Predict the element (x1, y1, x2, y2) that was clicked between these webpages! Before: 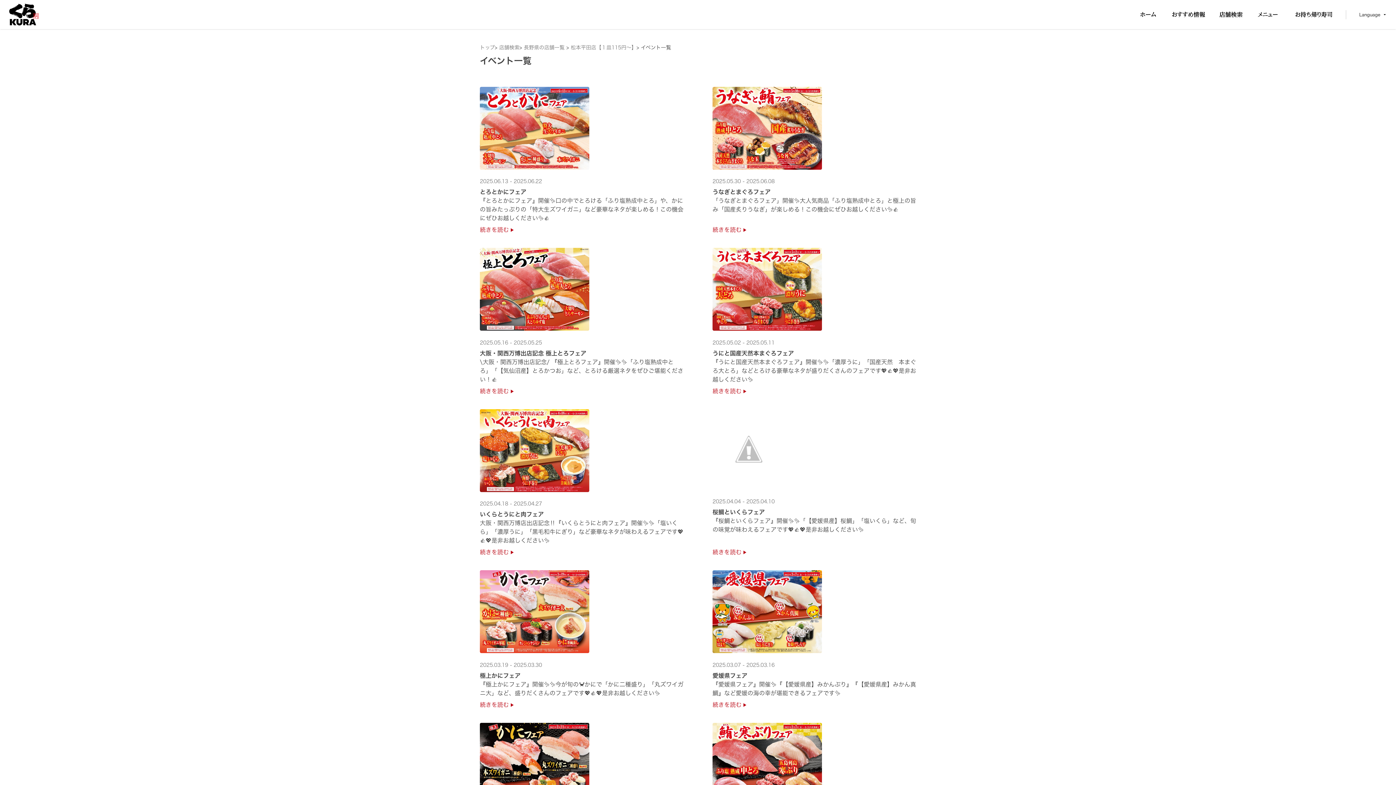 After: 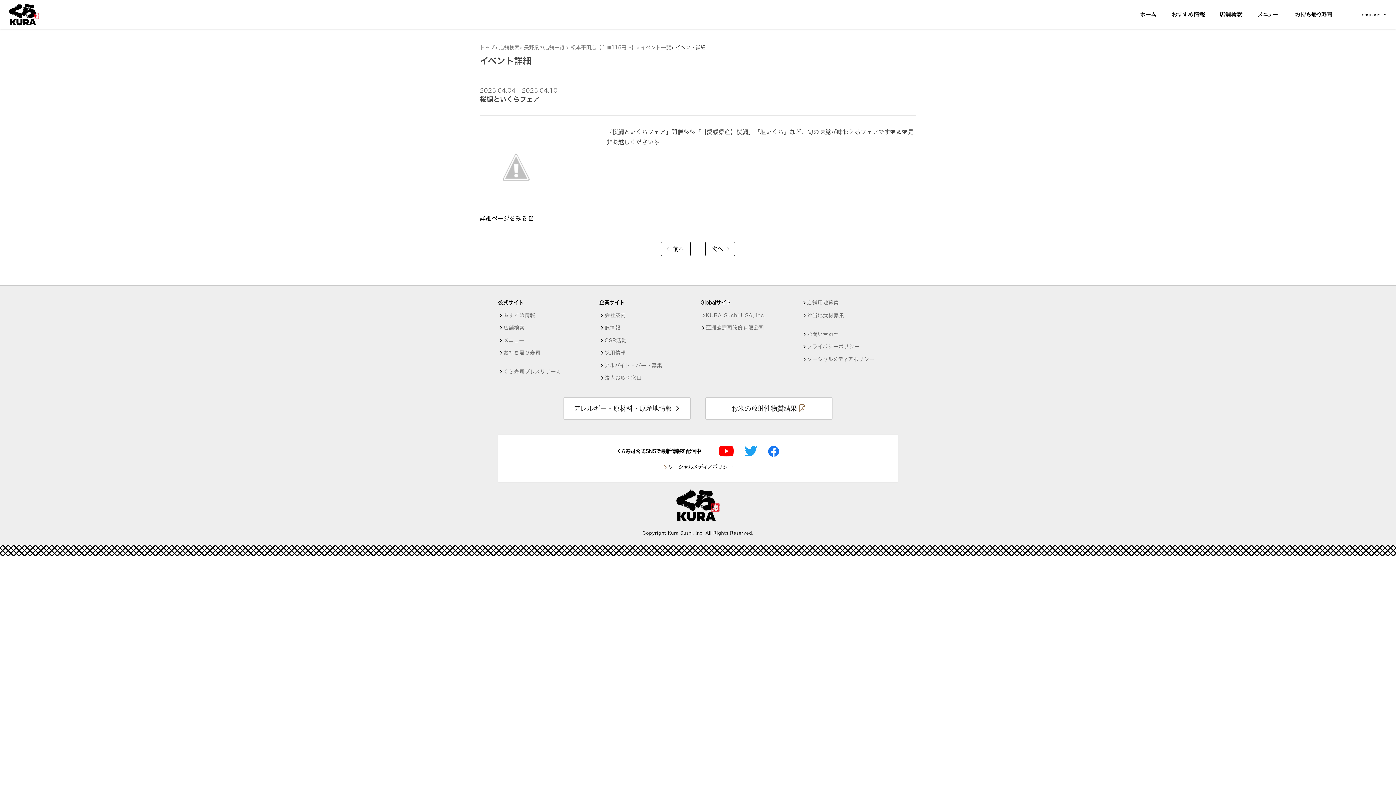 Action: label: 続きを読む  bbox: (712, 548, 916, 556)